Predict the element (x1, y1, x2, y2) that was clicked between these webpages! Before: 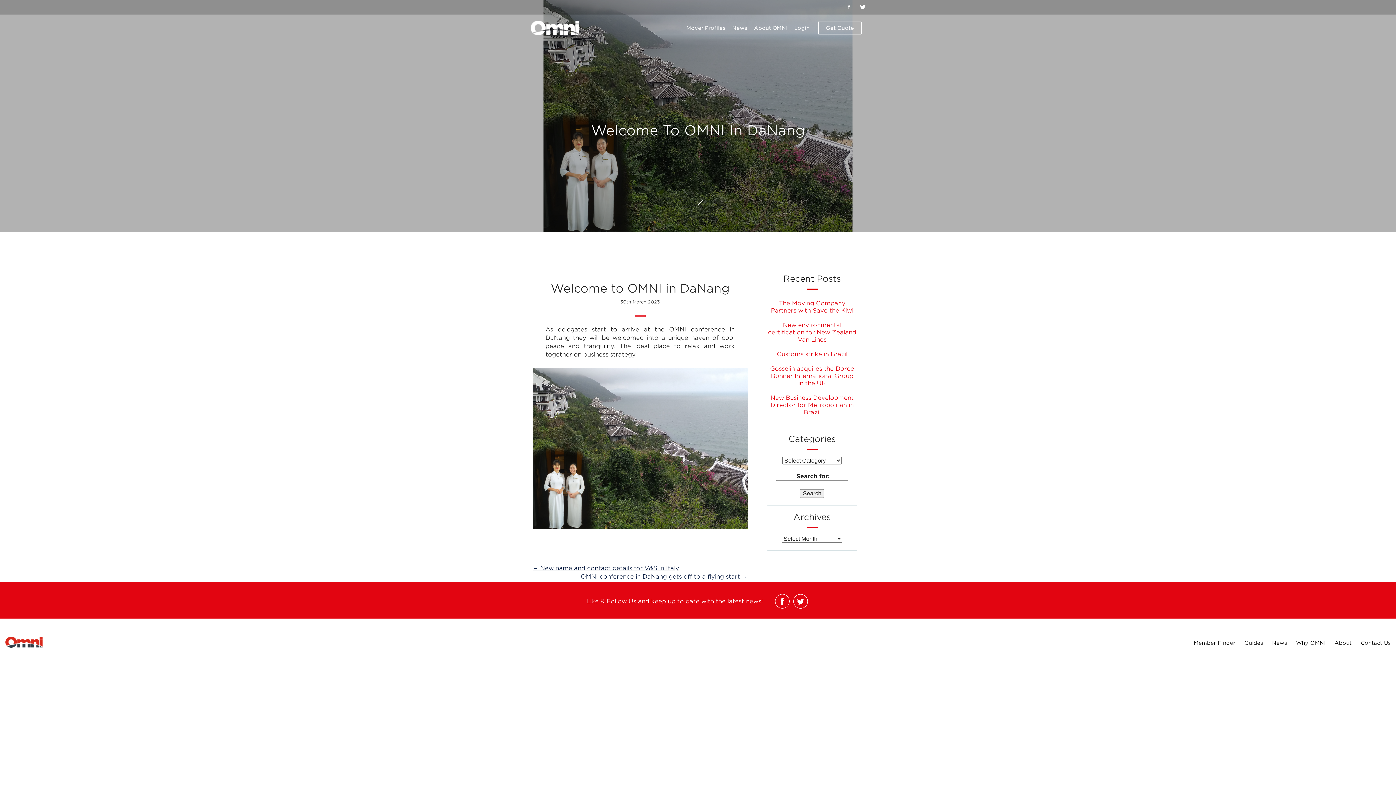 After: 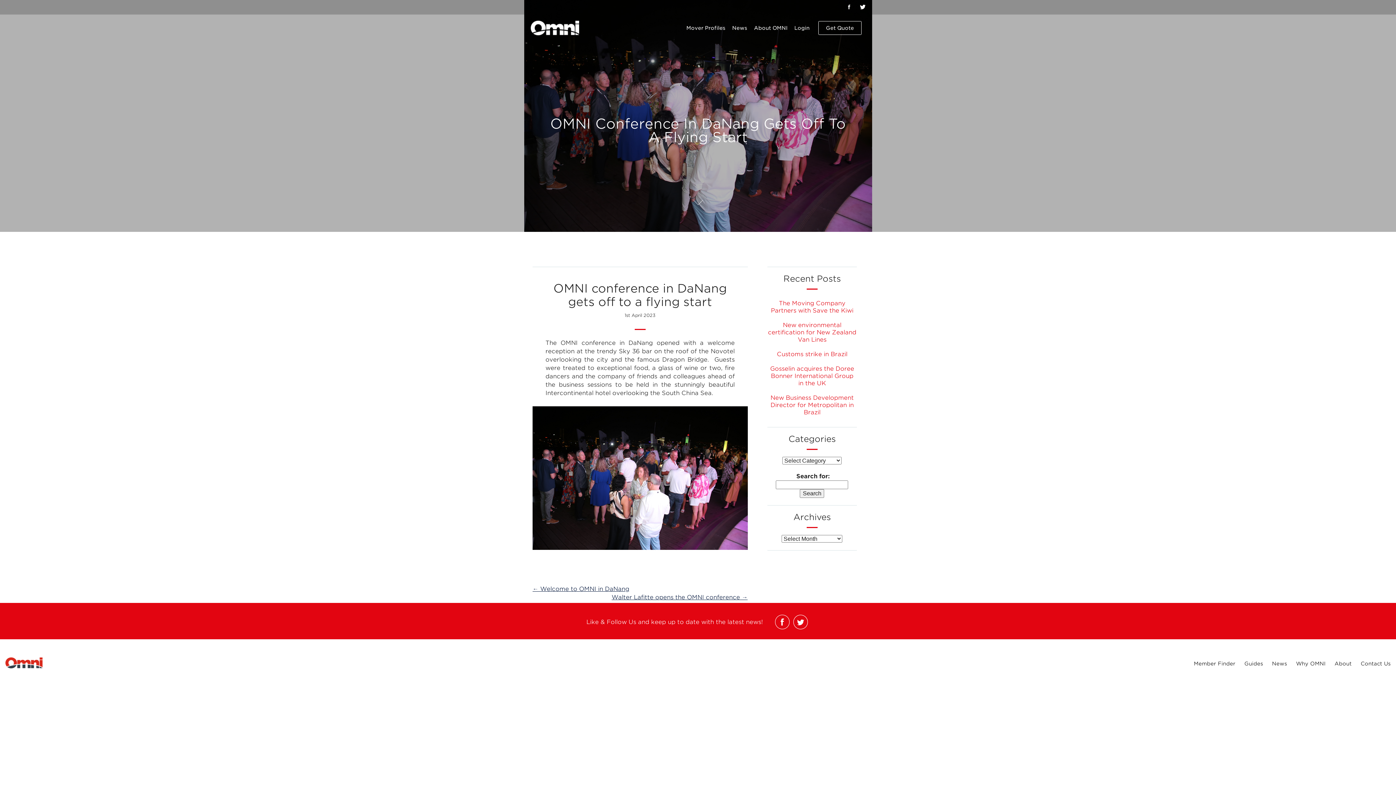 Action: bbox: (580, 573, 747, 580) label: OMNI conference in DaNang gets off to a flying start →